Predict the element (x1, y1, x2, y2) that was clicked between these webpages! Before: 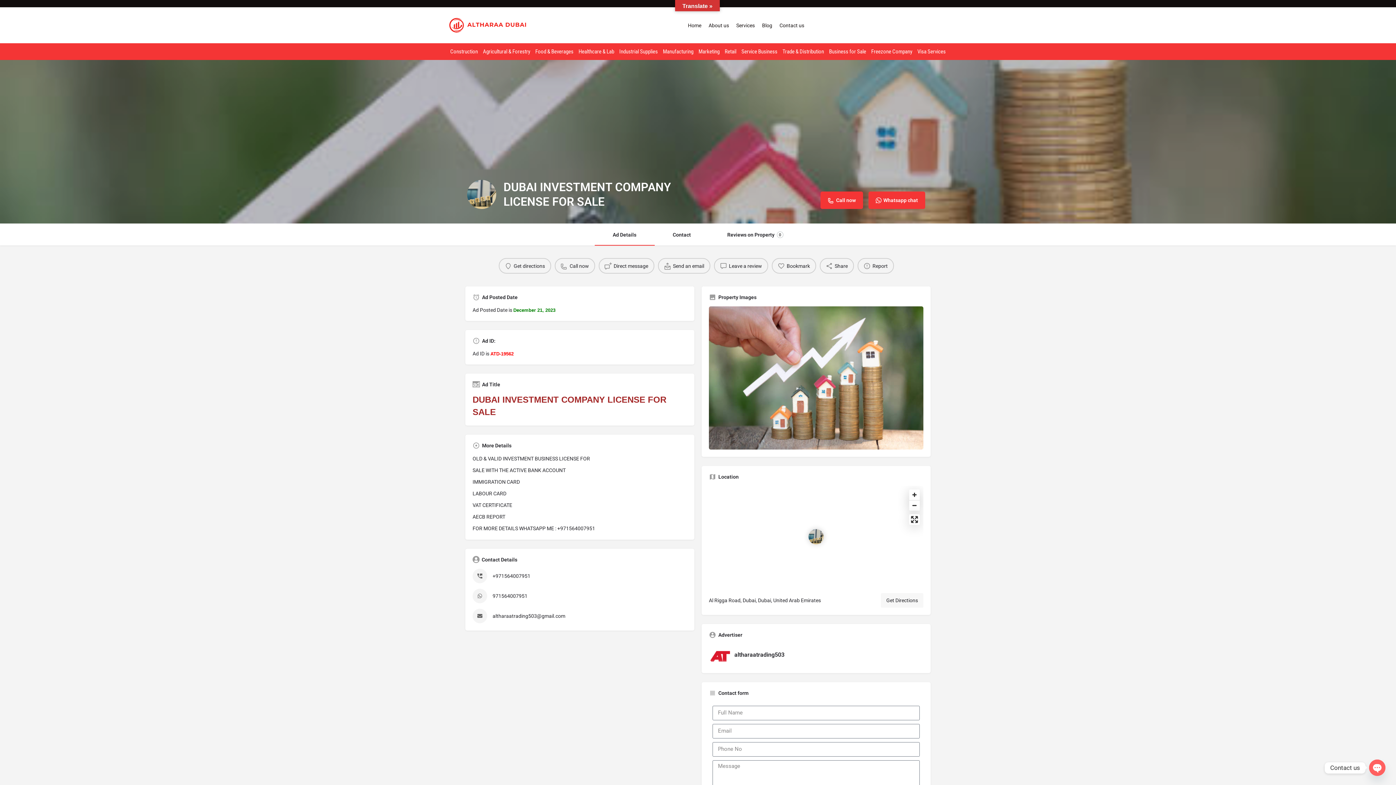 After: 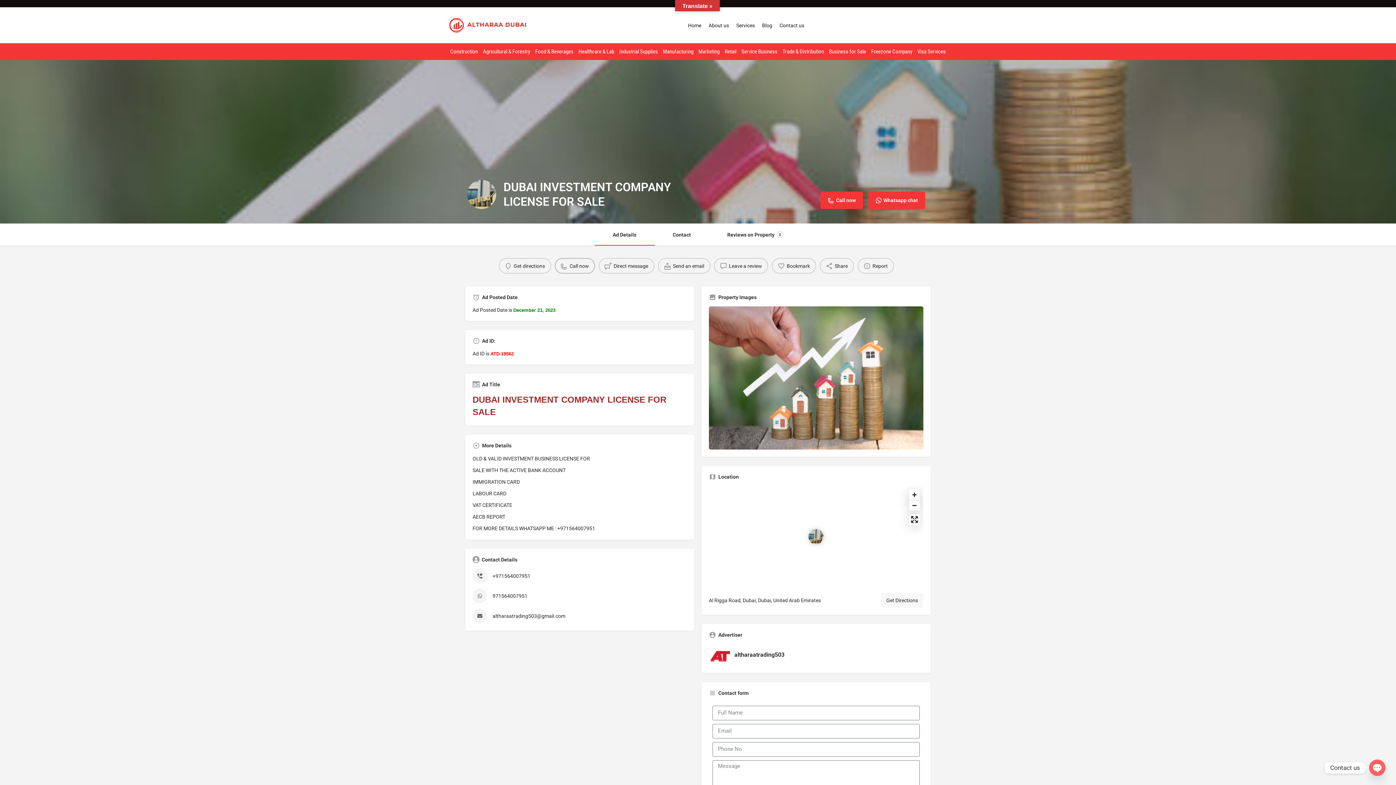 Action: label: Call now bbox: (554, 258, 595, 273)